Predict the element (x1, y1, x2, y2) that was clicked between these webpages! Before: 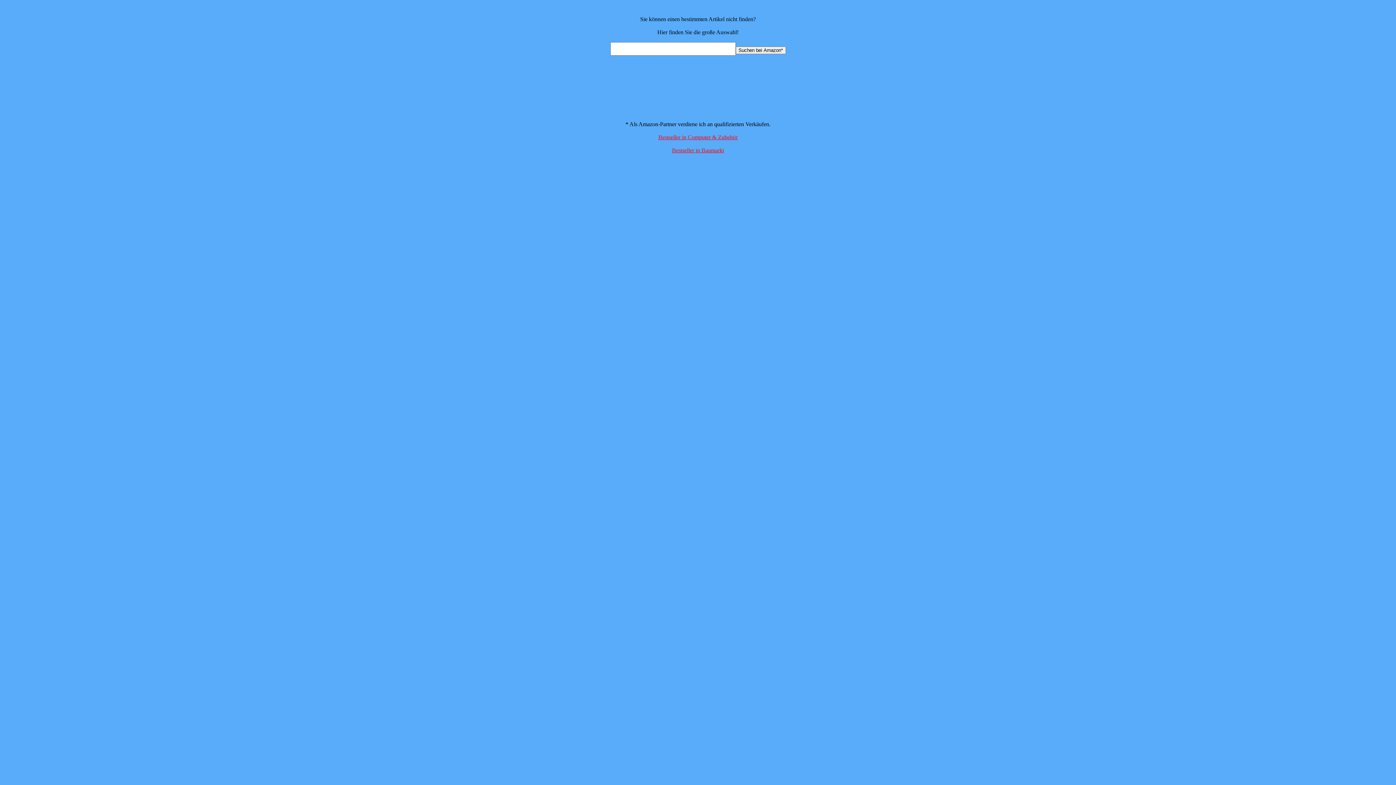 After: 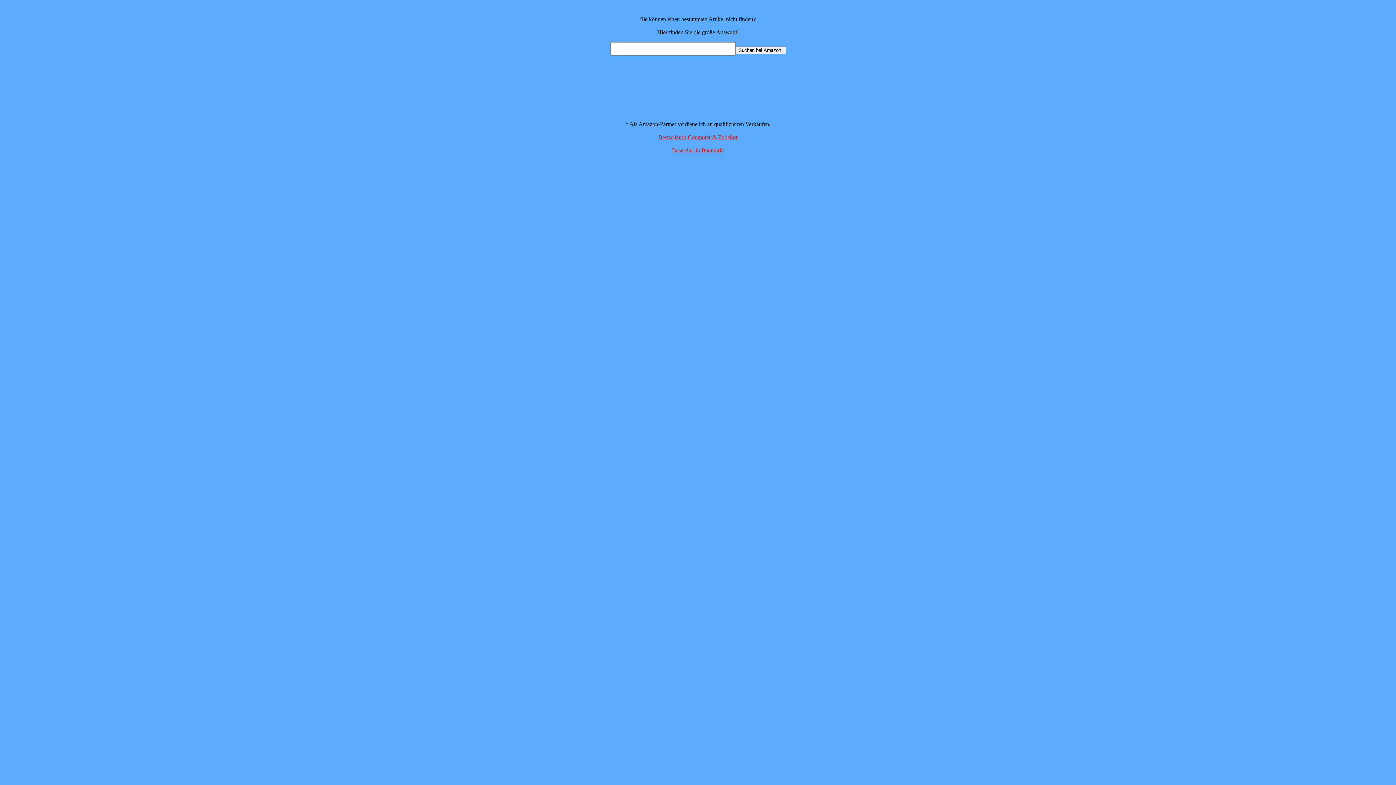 Action: label: Bestseller in Computer & Zubehör bbox: (658, 134, 737, 140)